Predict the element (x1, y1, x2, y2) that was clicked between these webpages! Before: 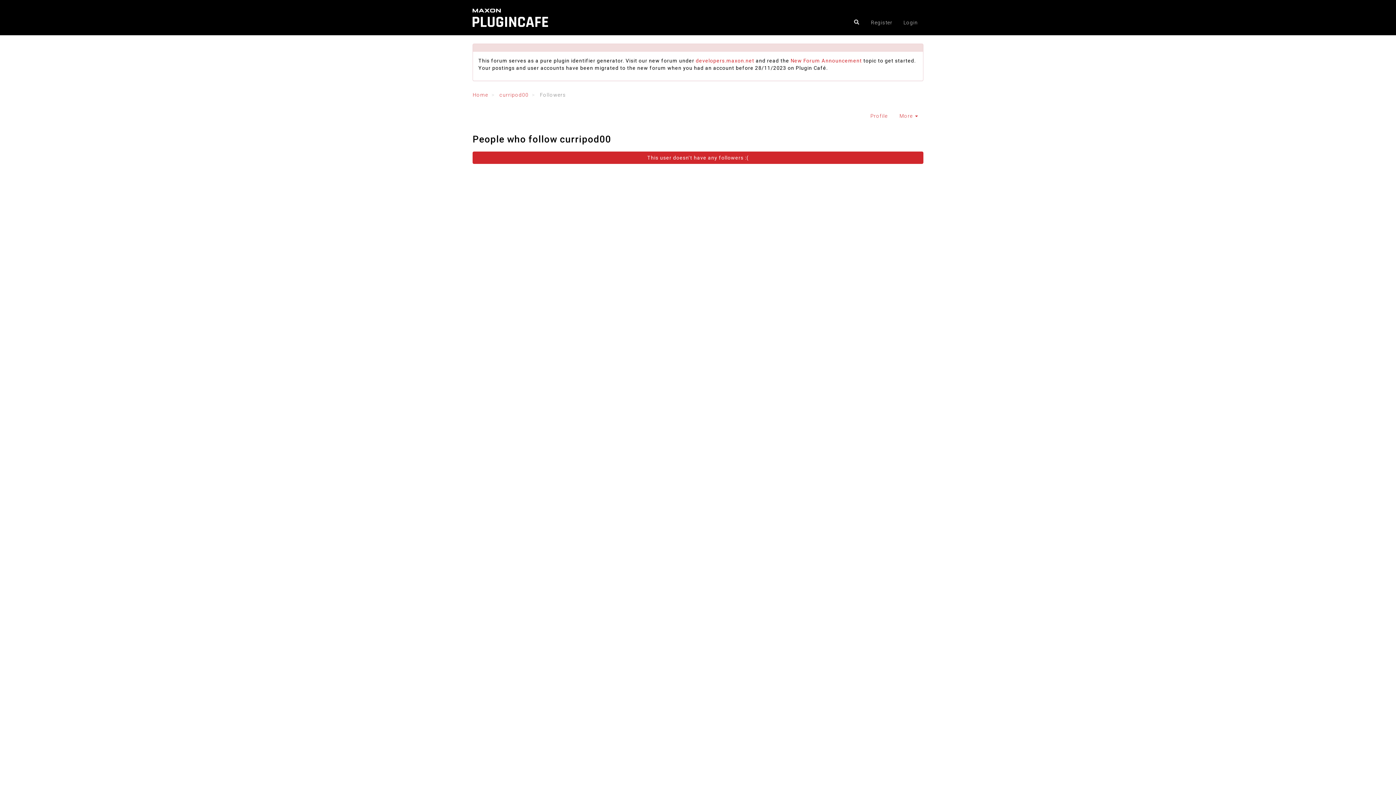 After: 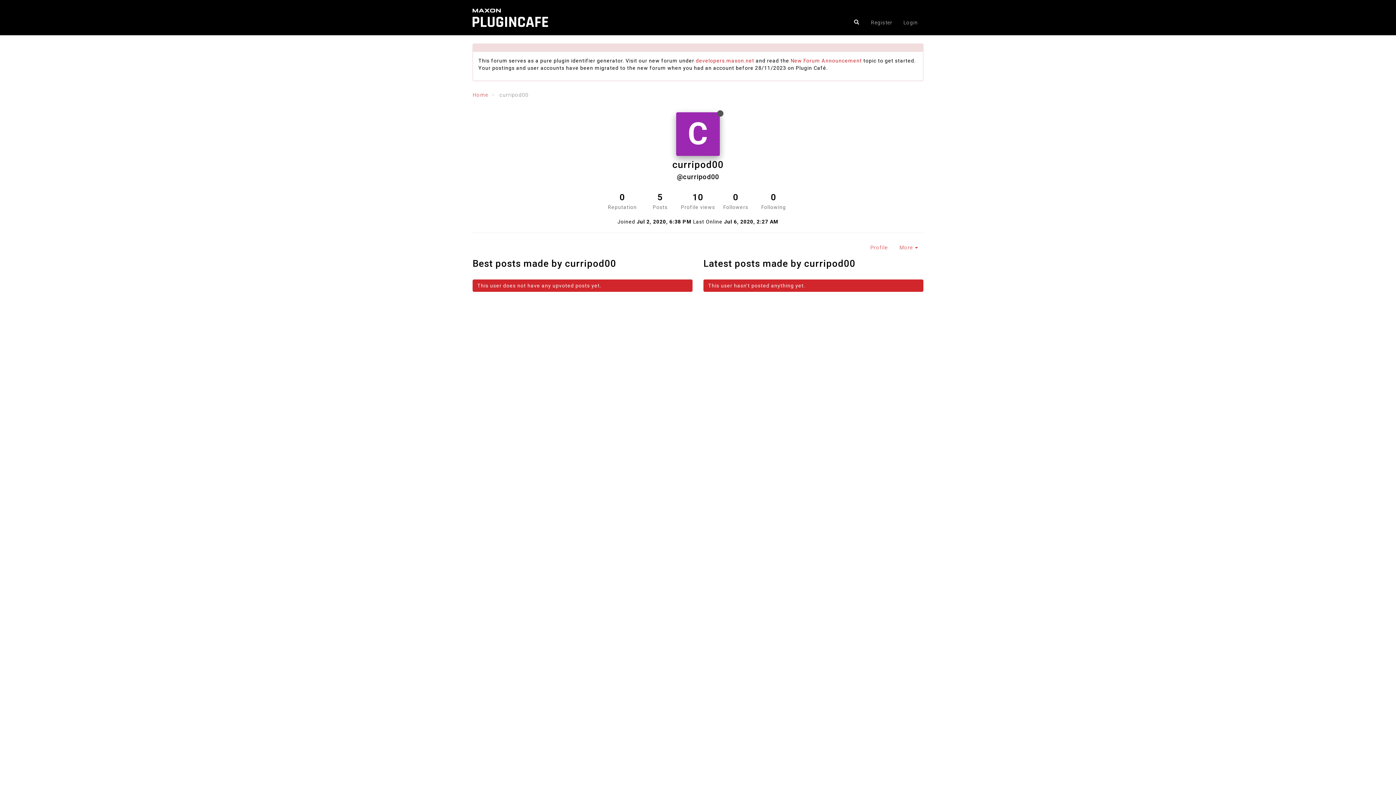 Action: label: curripod00 bbox: (499, 92, 528, 97)